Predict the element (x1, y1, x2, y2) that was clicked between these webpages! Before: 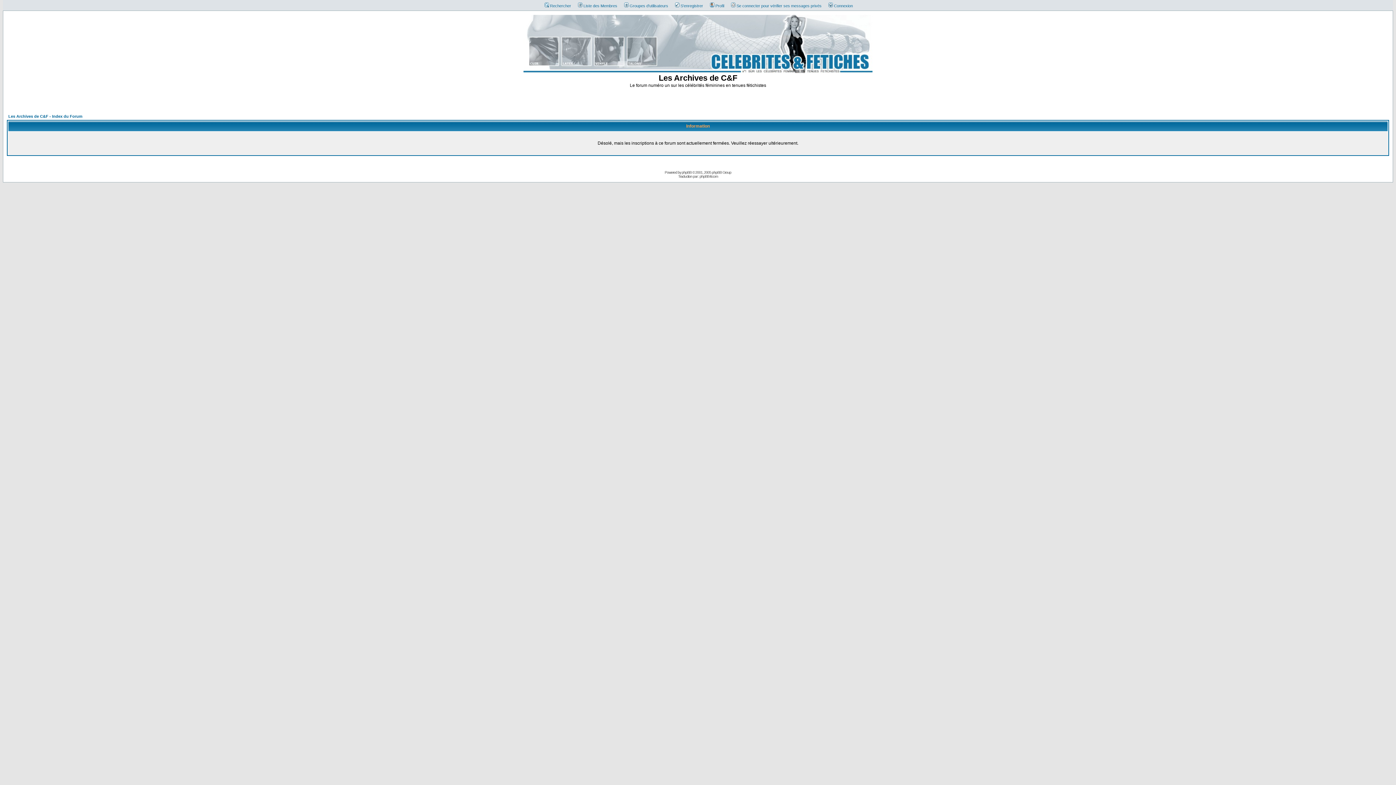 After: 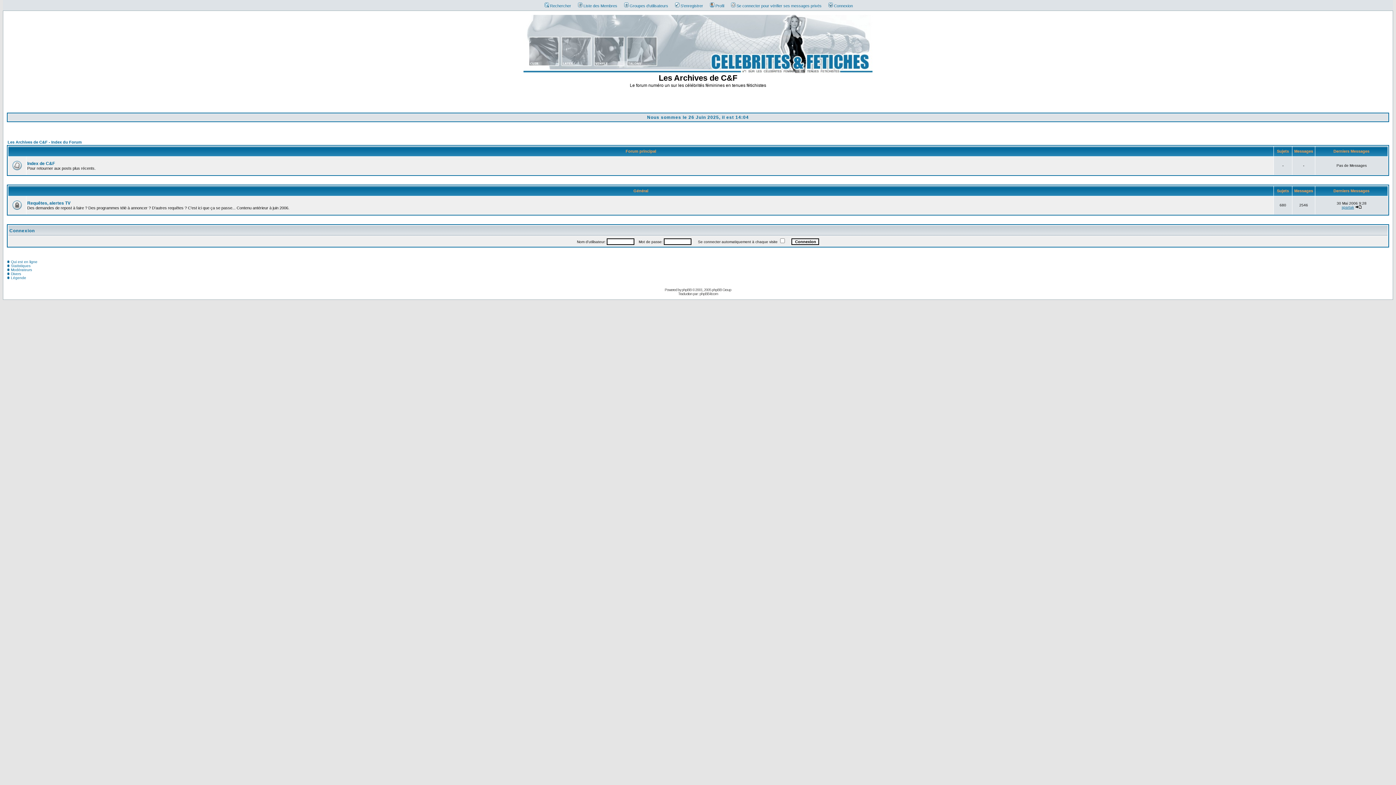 Action: bbox: (523, 68, 872, 74)